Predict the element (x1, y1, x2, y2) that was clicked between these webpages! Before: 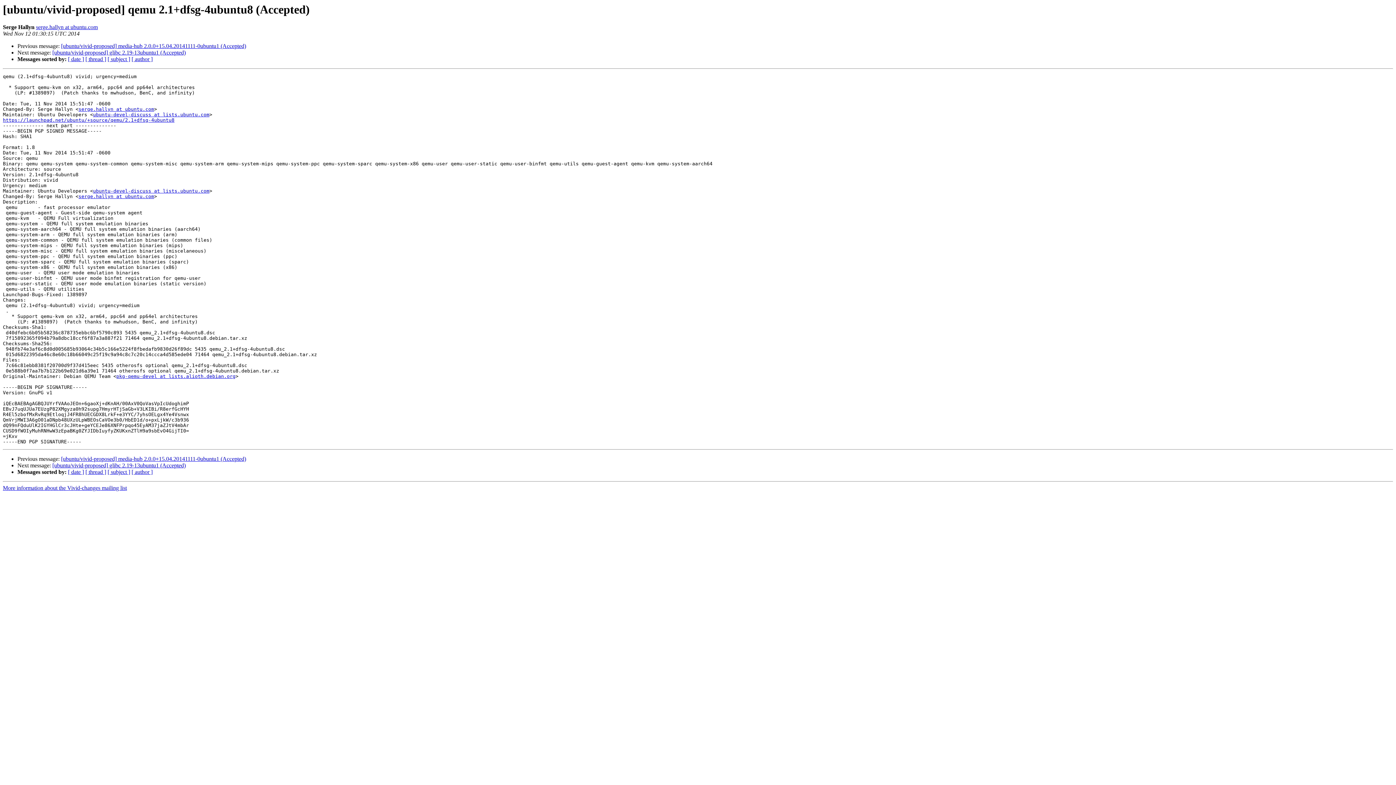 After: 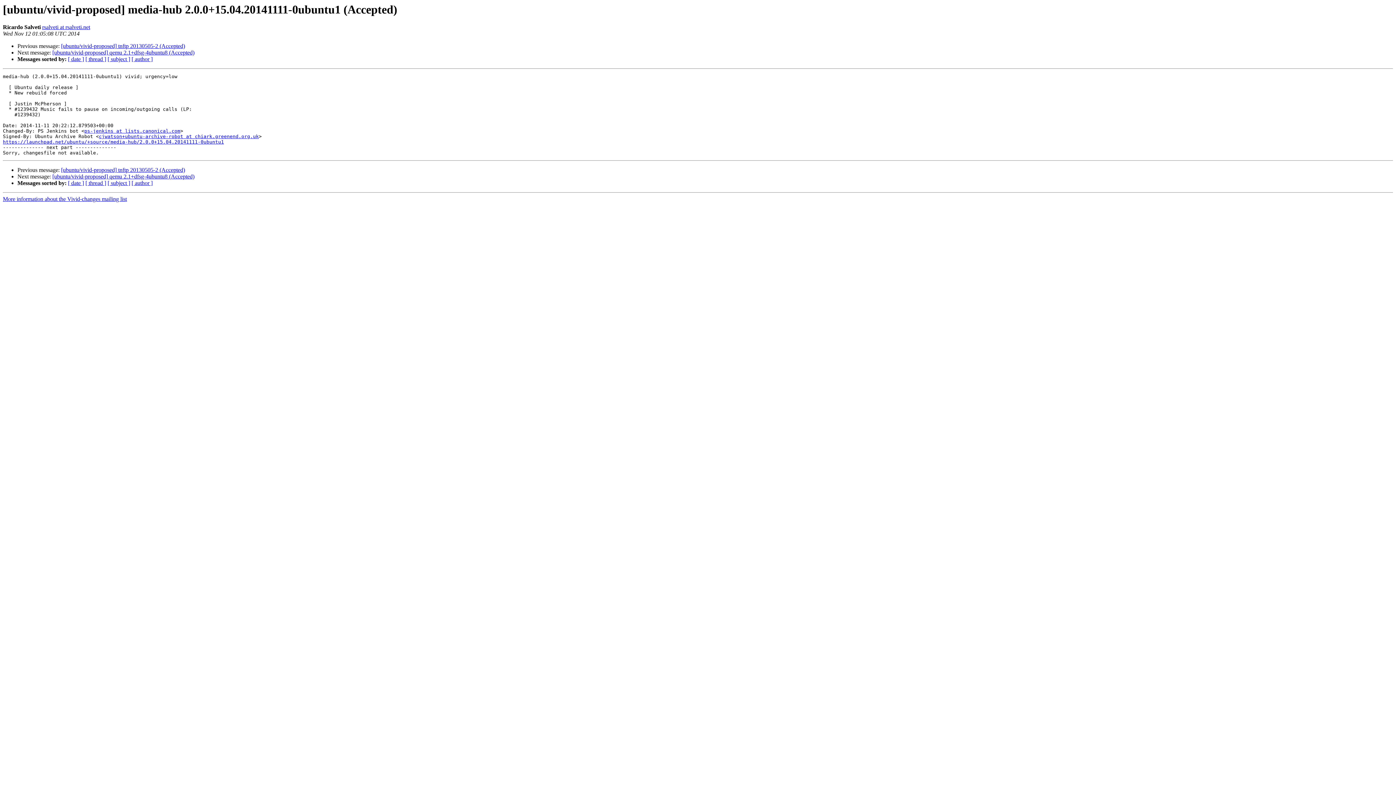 Action: label: [ubuntu/vivid-proposed] media-hub 2.0.0+15.04.20141111-0ubuntu1 (Accepted) bbox: (61, 456, 246, 462)